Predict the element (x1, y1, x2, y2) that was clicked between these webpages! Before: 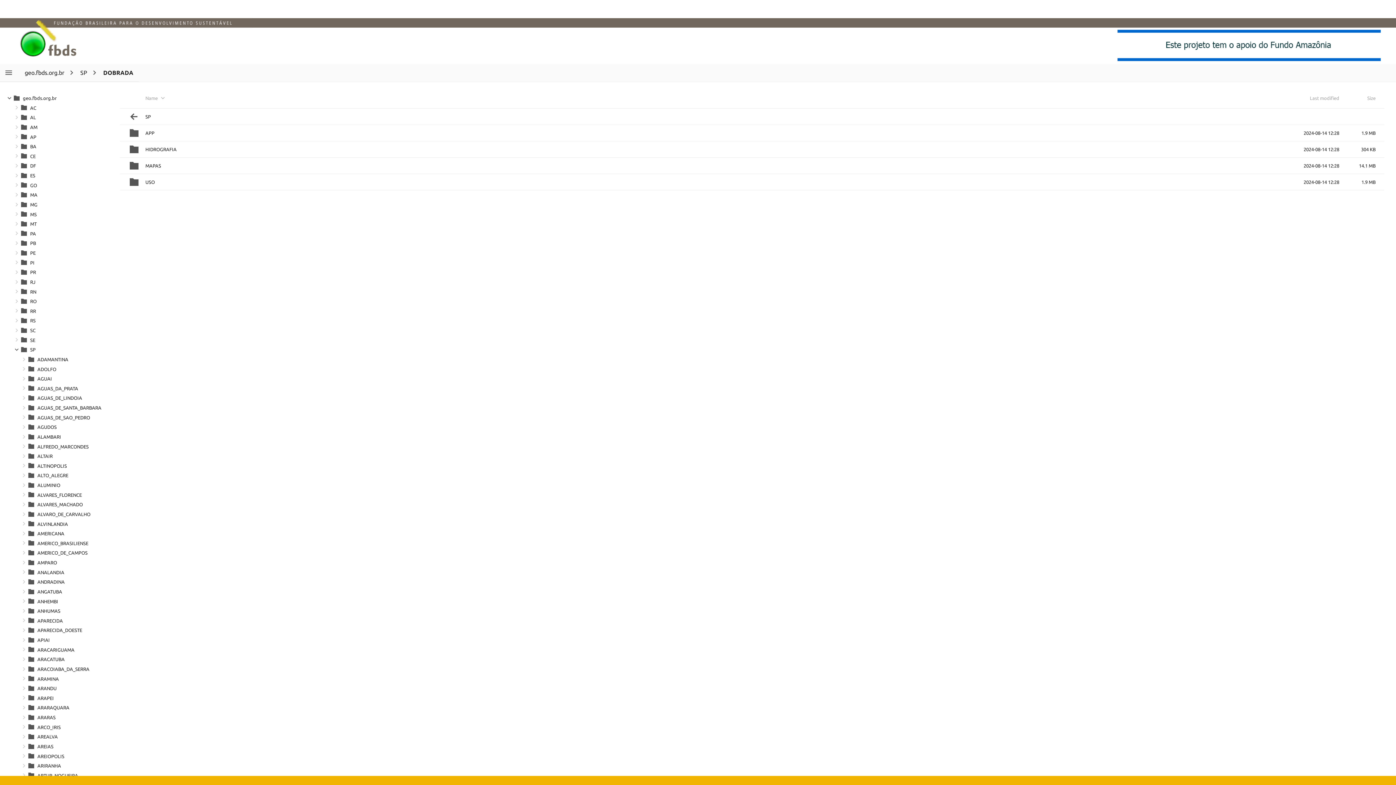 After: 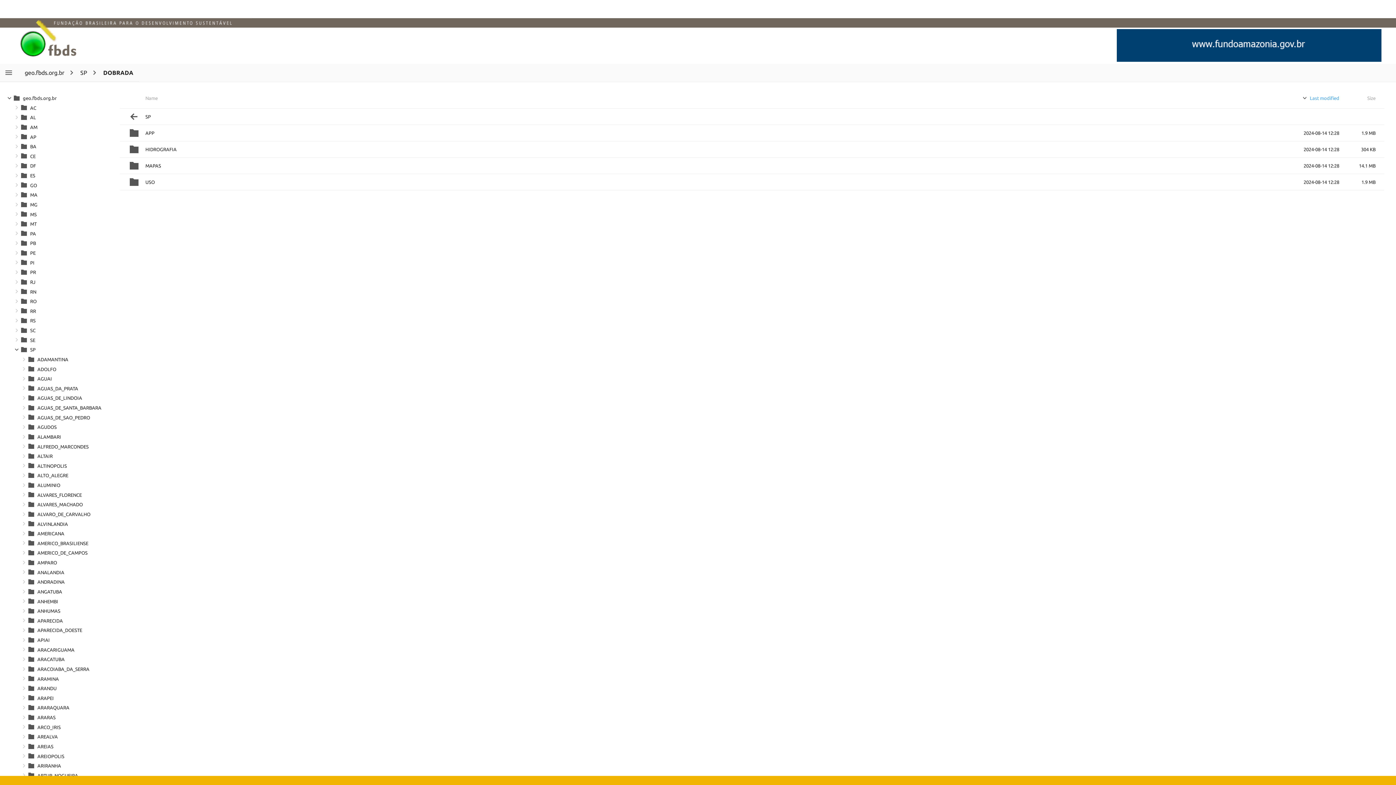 Action: bbox: (1289, 93, 1342, 99)